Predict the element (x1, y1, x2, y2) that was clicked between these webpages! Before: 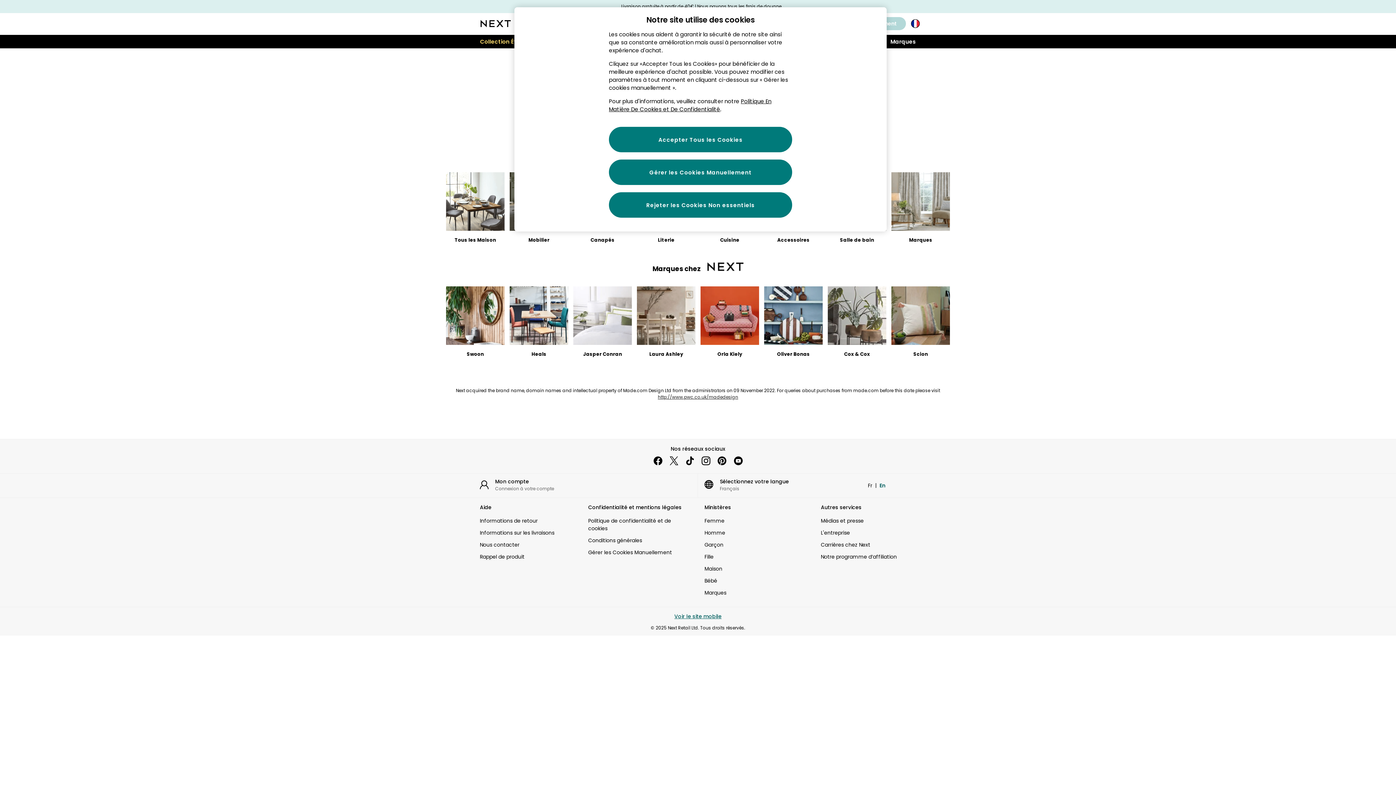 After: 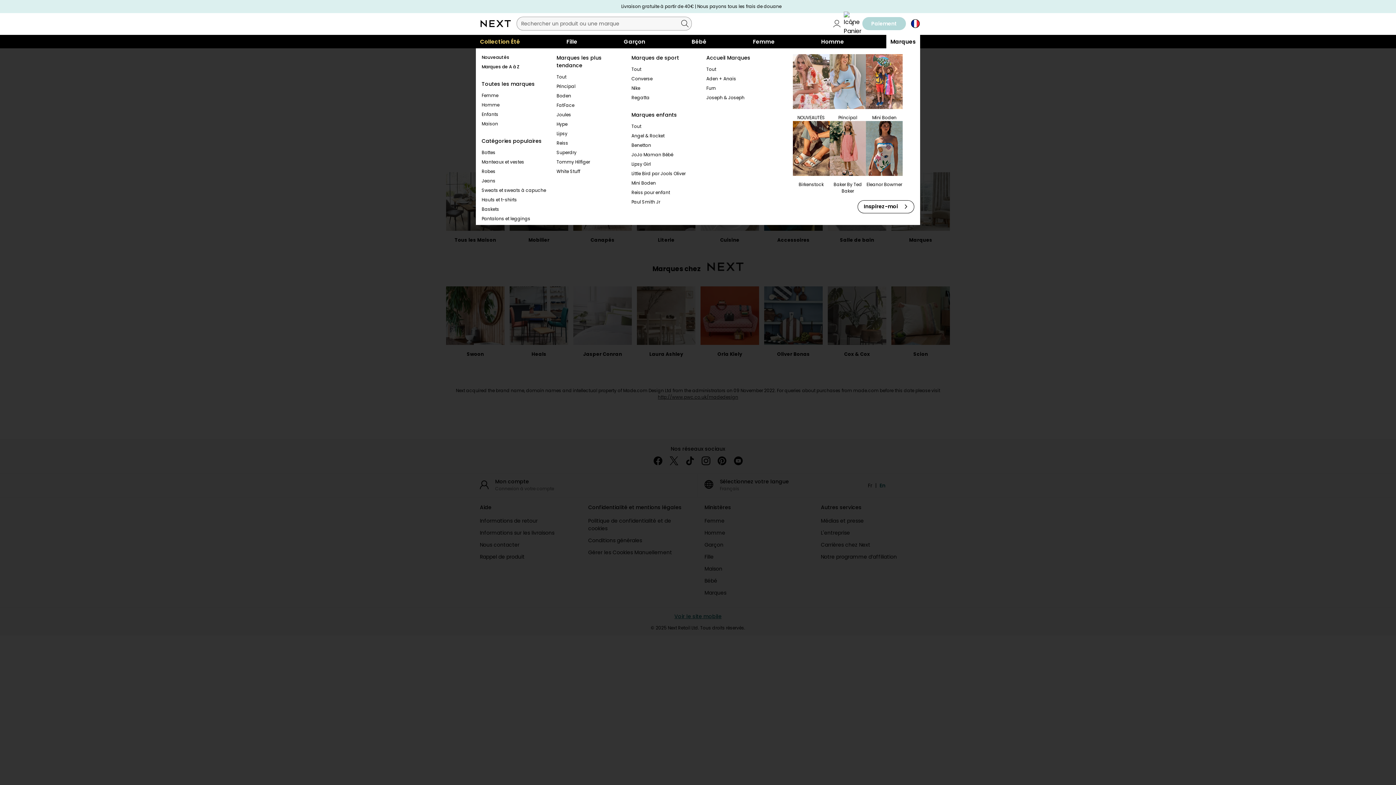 Action: label: Marques bbox: (886, 34, 920, 48)